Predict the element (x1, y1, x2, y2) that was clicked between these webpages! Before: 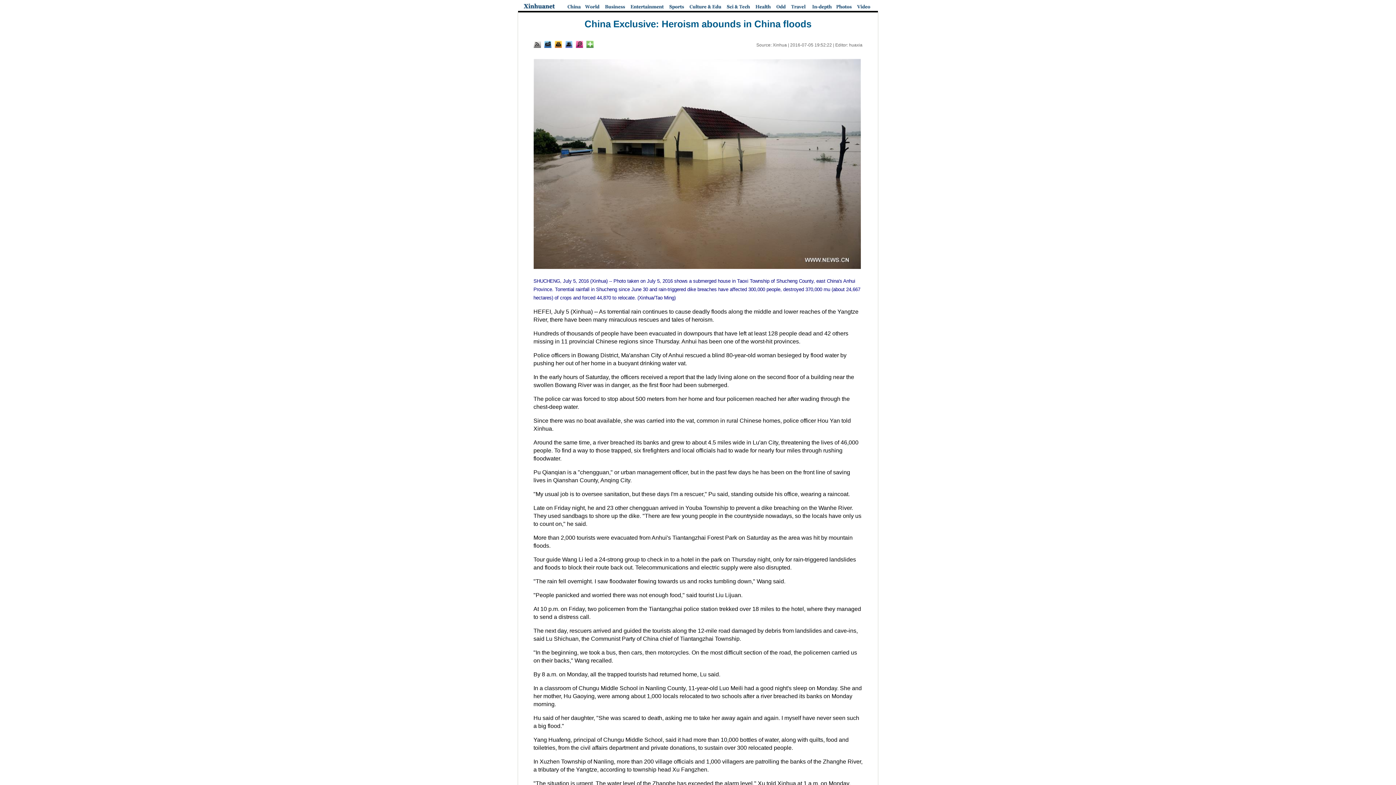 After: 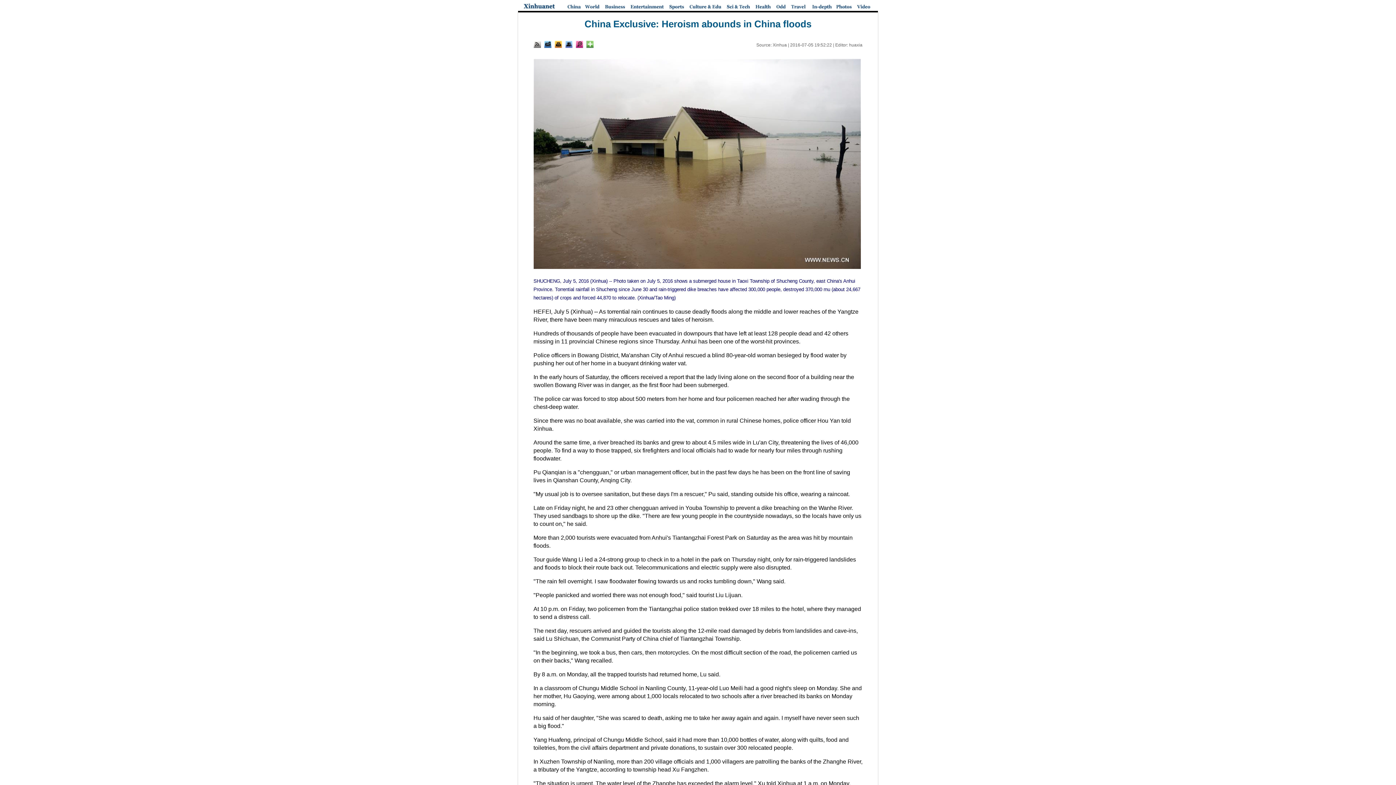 Action: bbox: (533, 44, 540, 49)